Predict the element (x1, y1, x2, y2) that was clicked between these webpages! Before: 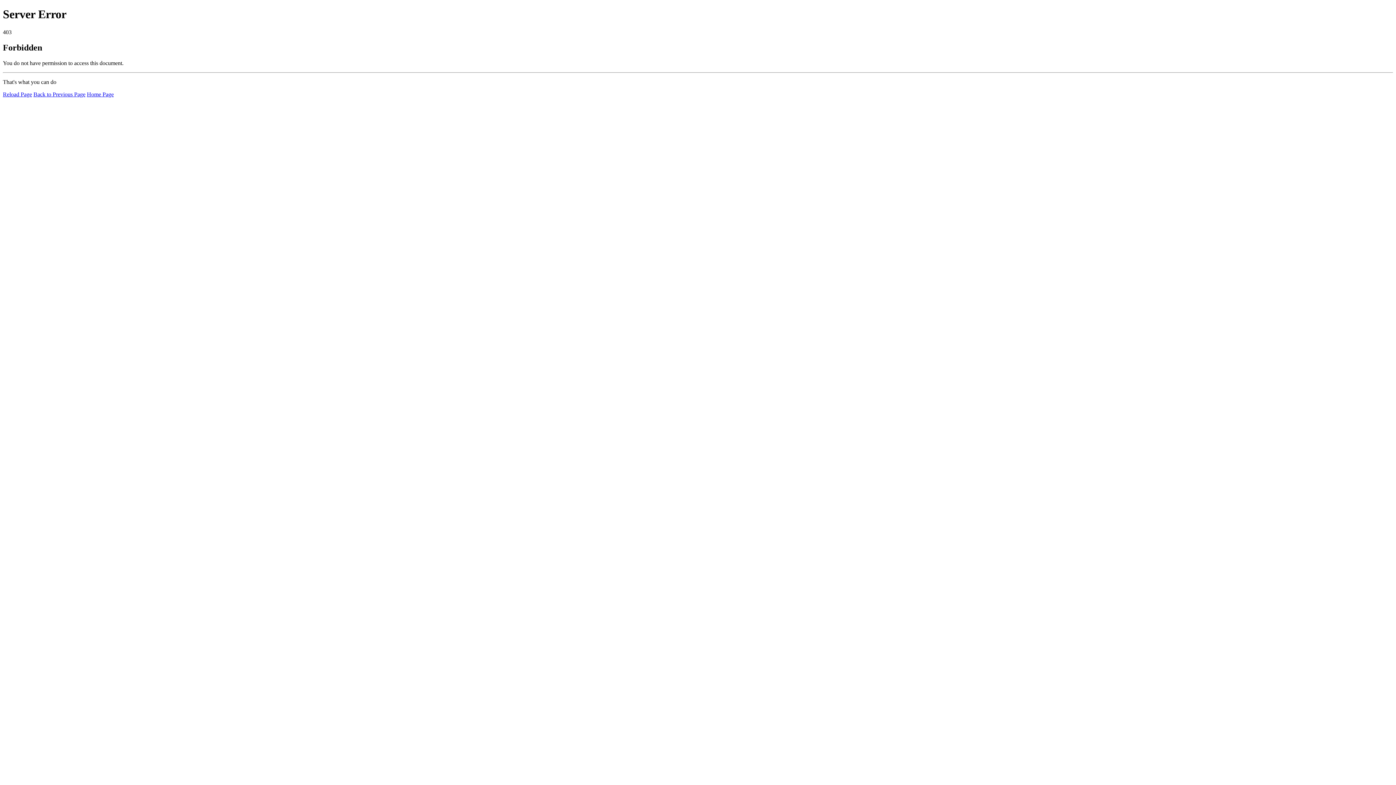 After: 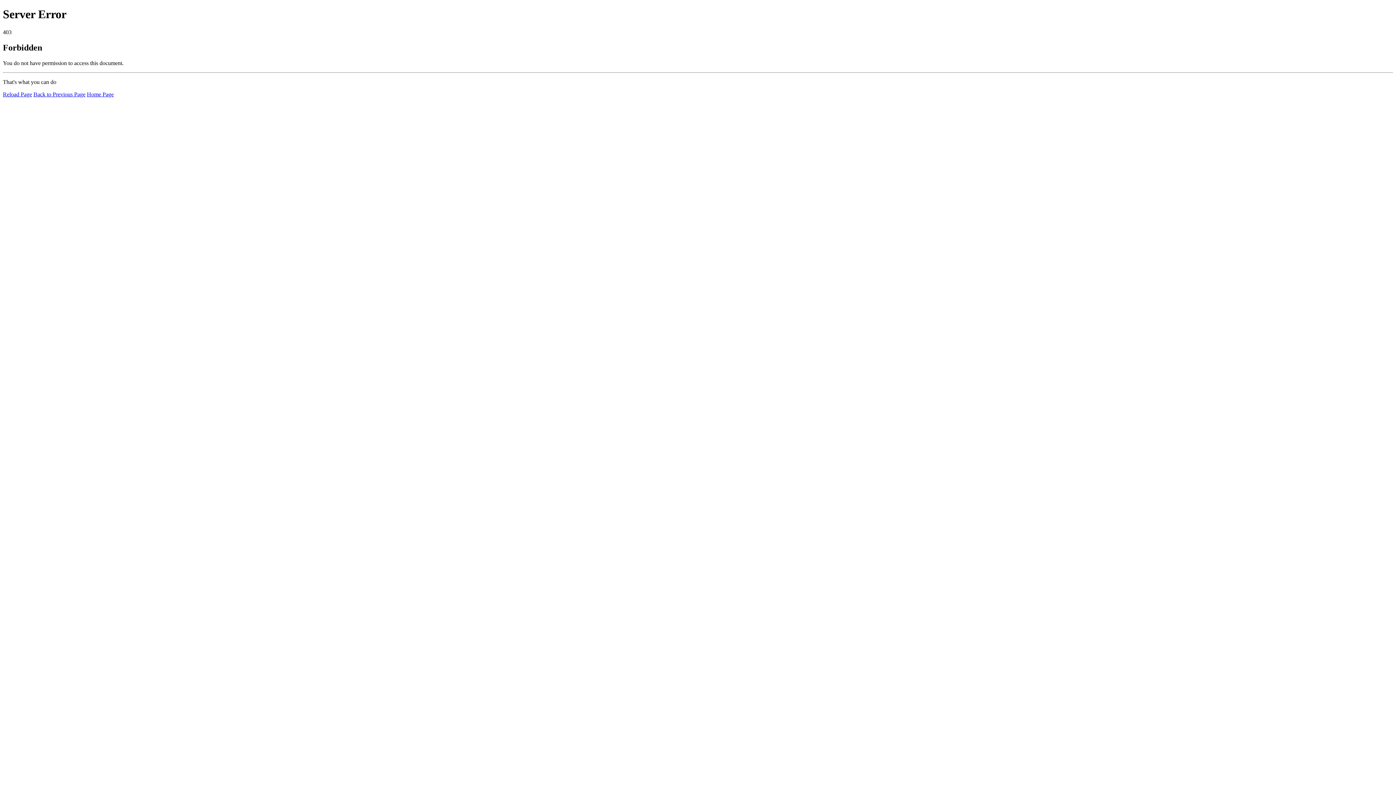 Action: bbox: (86, 91, 113, 97) label: Home Page